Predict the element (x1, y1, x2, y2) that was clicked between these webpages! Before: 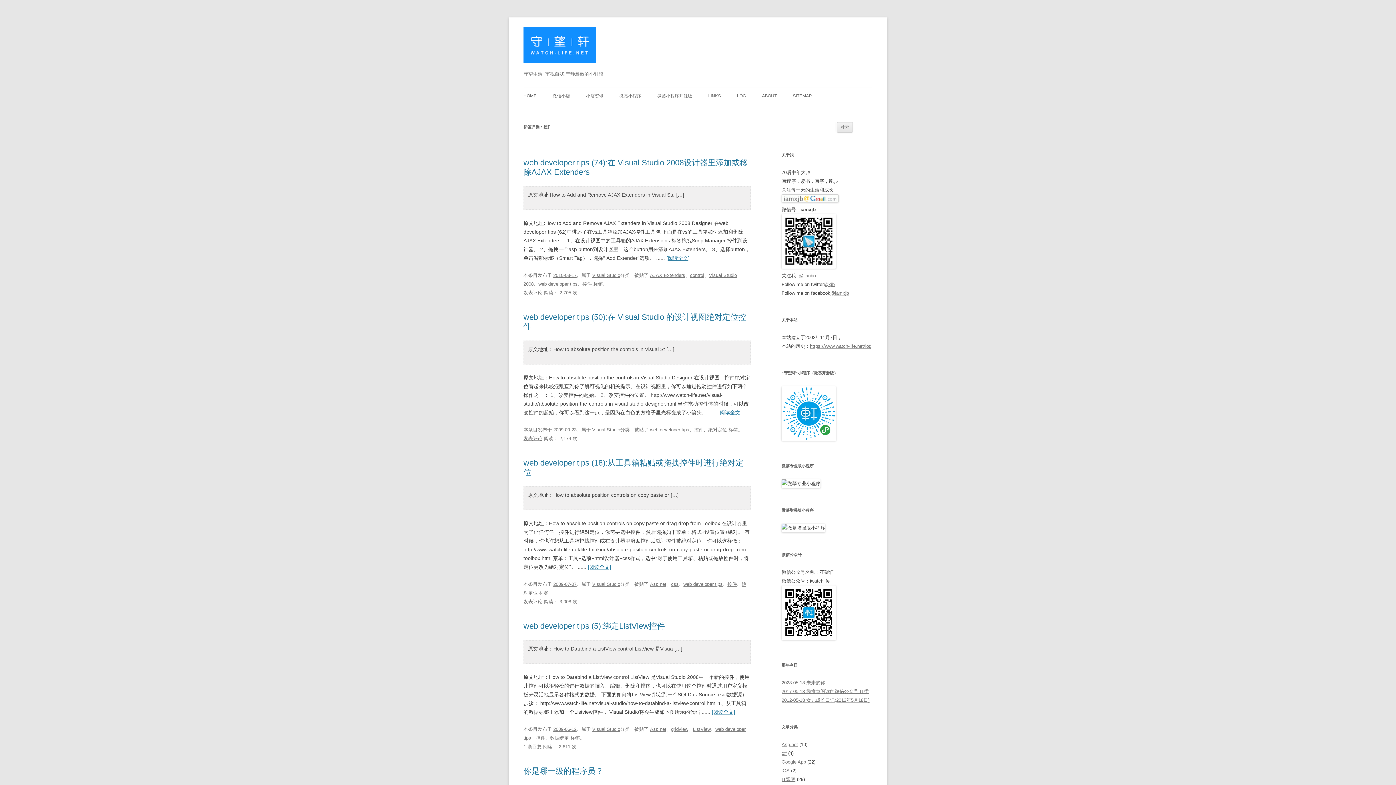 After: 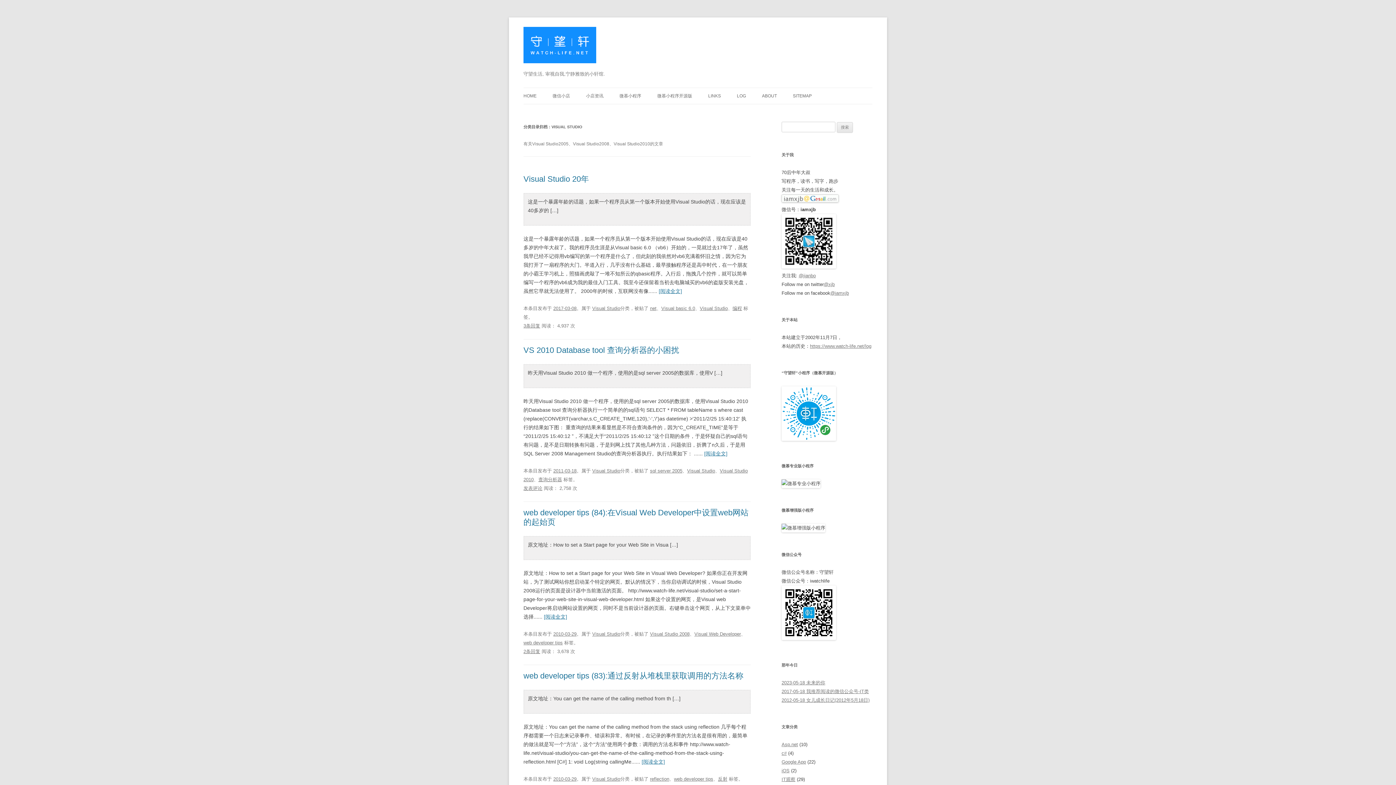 Action: bbox: (592, 427, 620, 432) label: Visual Studio